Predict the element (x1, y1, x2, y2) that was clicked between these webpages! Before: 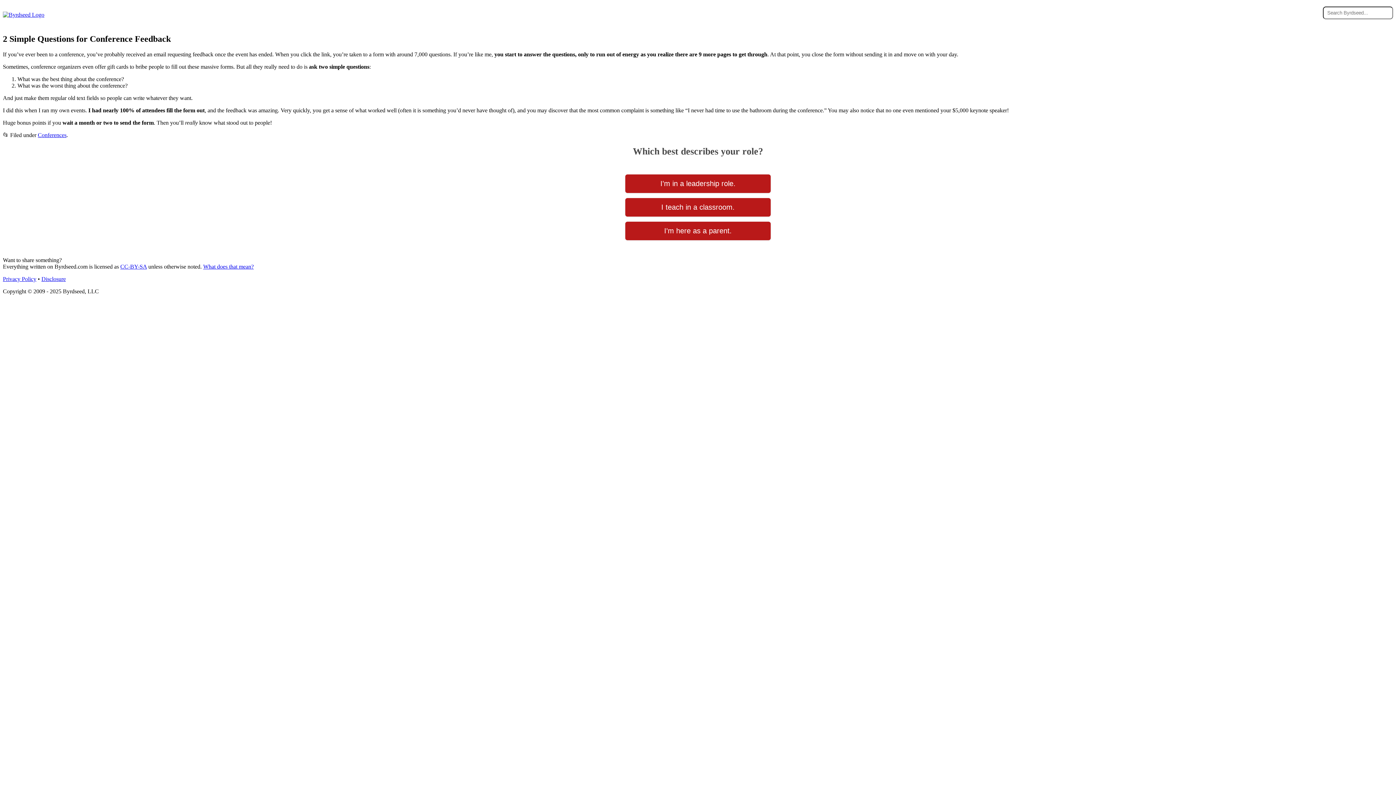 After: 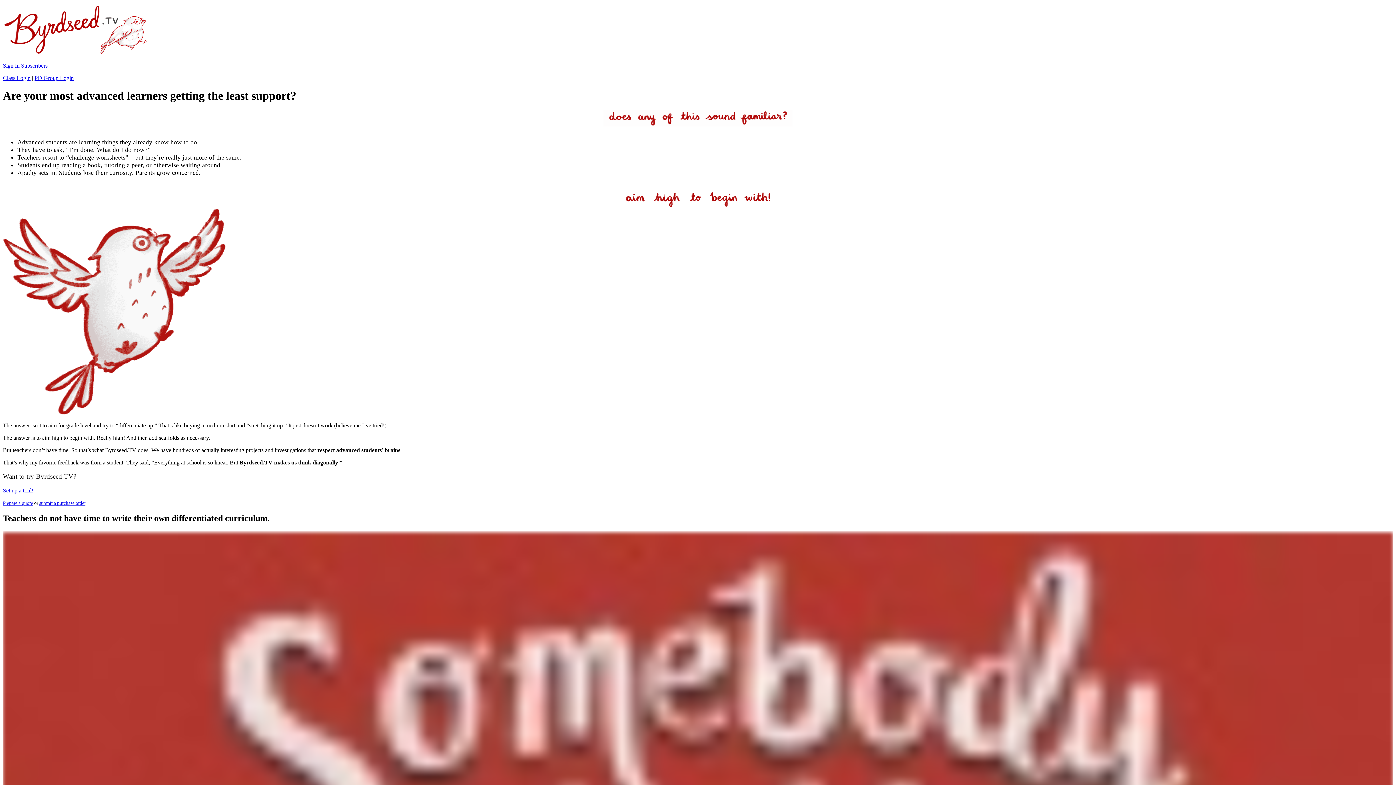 Action: bbox: (1233, 19, 1269, 26) label: Byrdseed.TV